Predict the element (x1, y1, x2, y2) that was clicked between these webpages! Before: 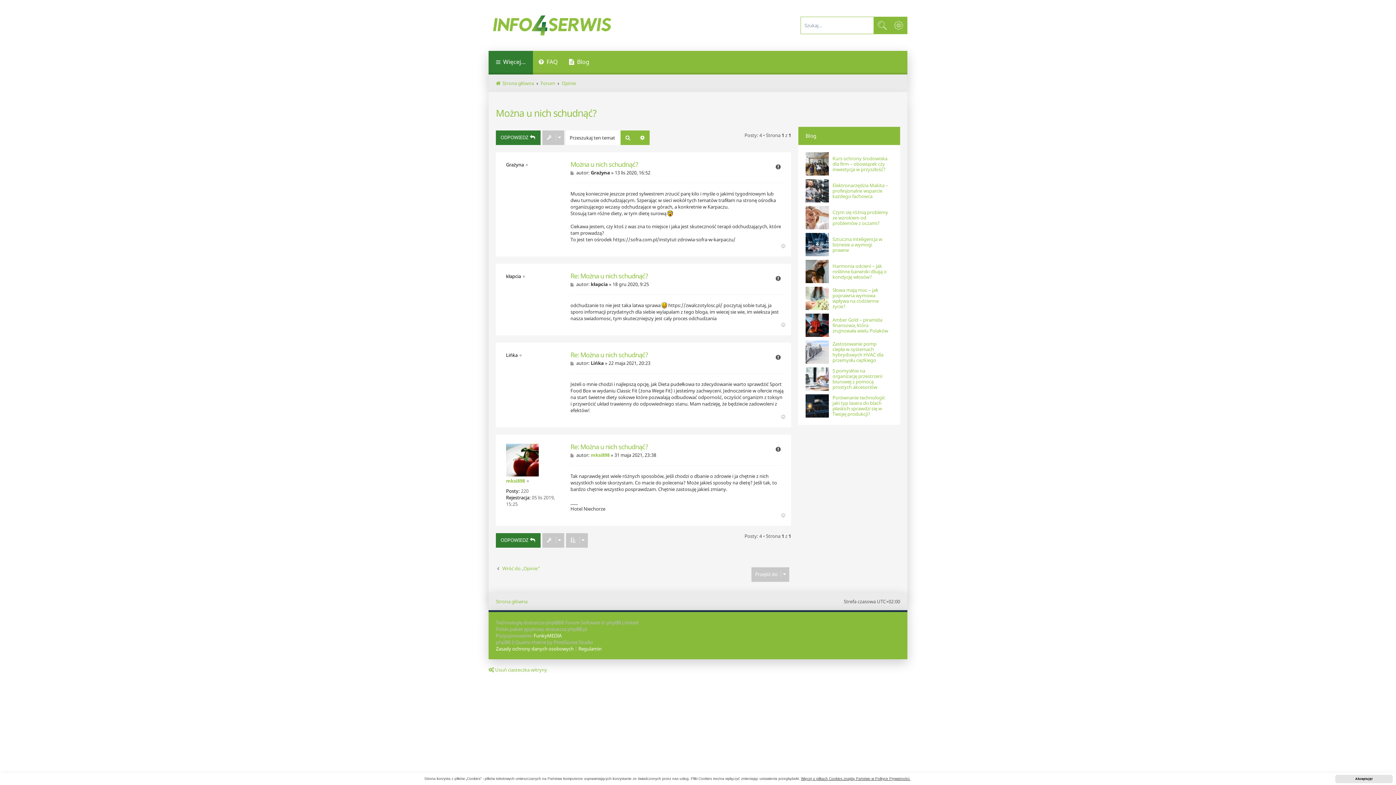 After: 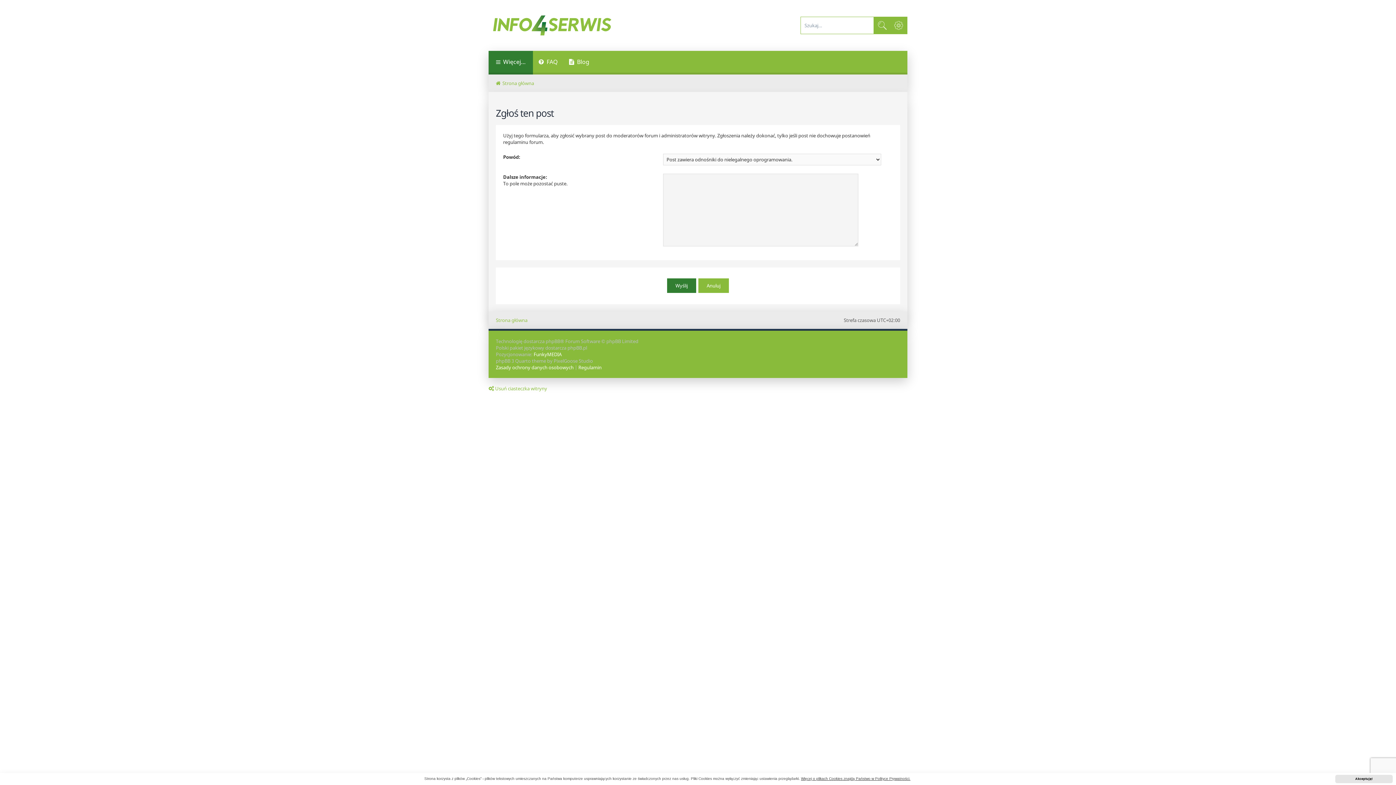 Action: bbox: (772, 444, 784, 455) label: Zgłoś